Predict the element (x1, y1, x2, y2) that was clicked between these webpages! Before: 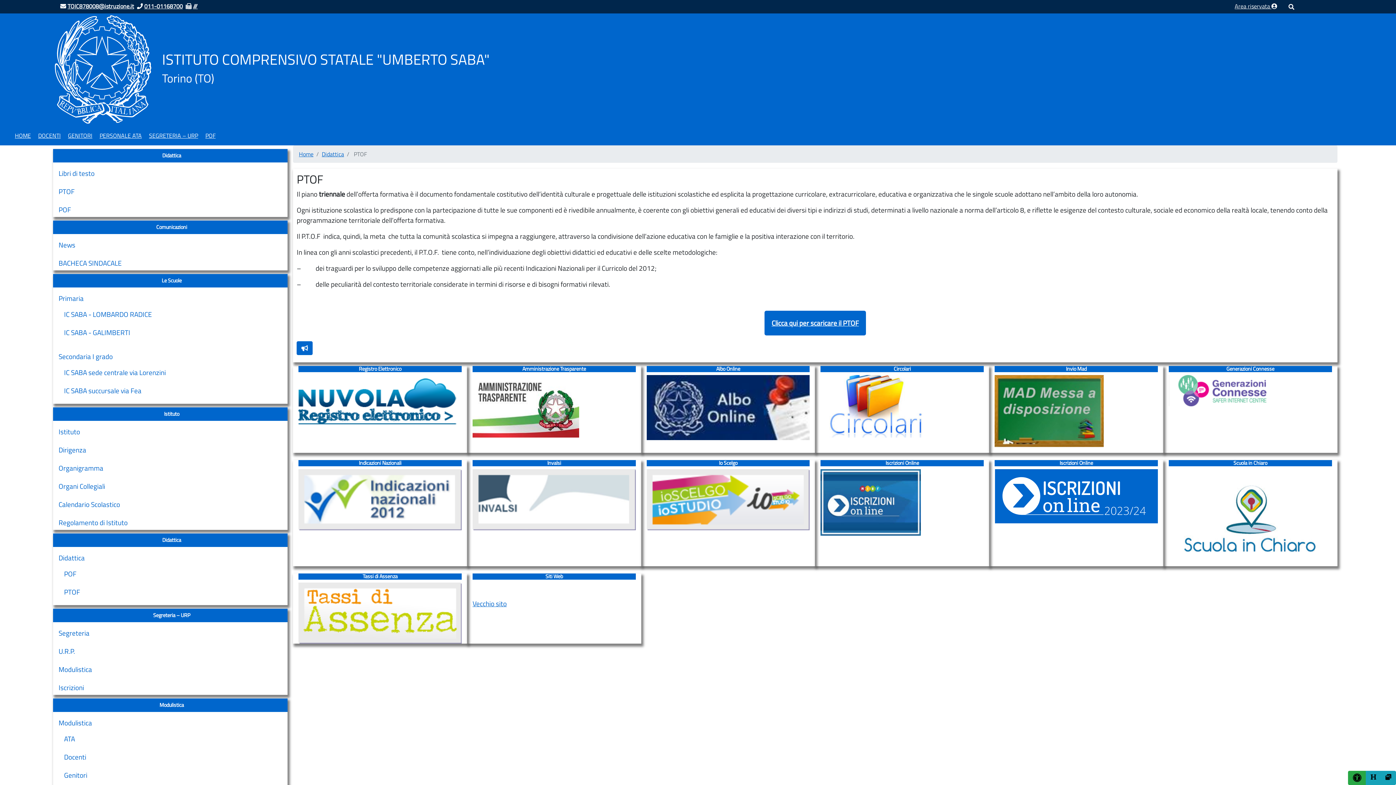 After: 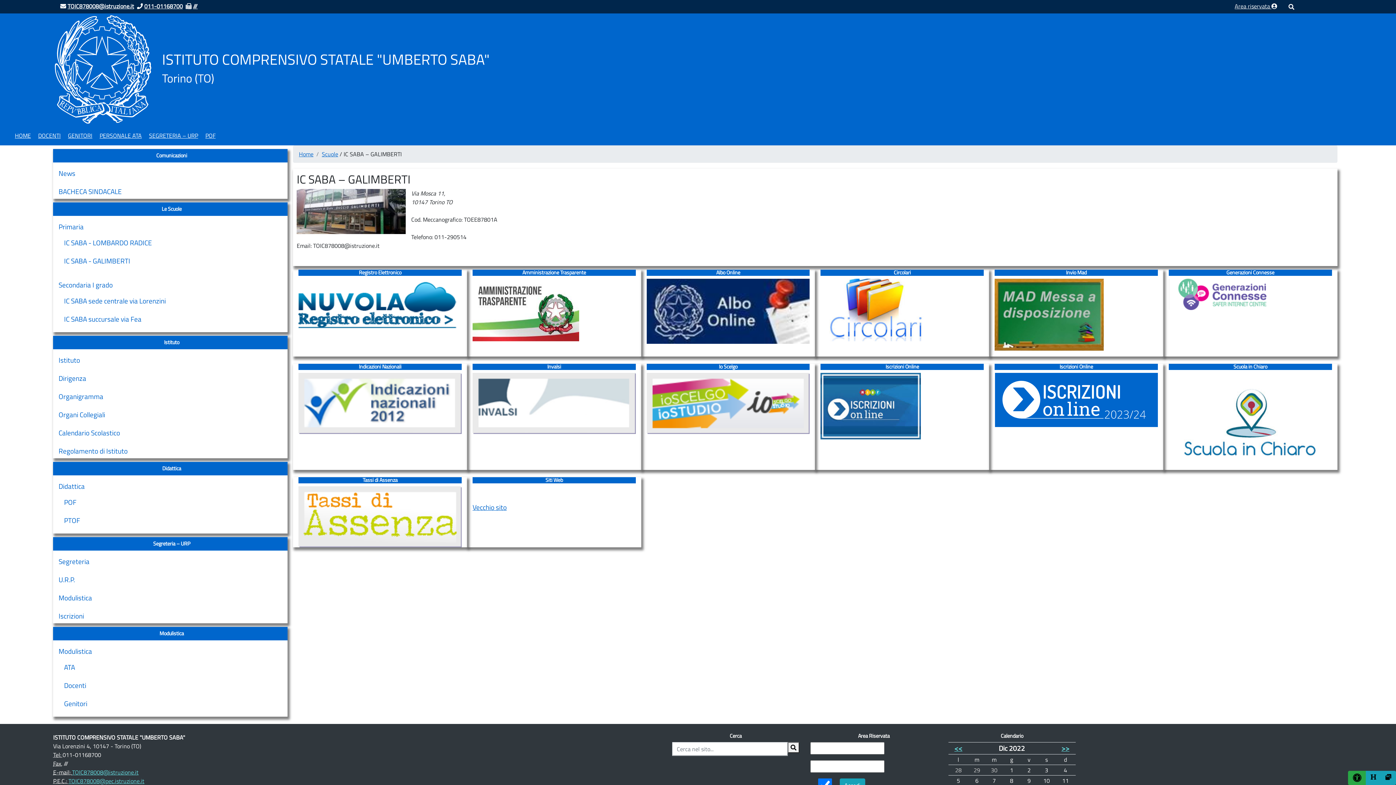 Action: label: IC SABA - GALIMBERTI bbox: (60, 327, 280, 337)